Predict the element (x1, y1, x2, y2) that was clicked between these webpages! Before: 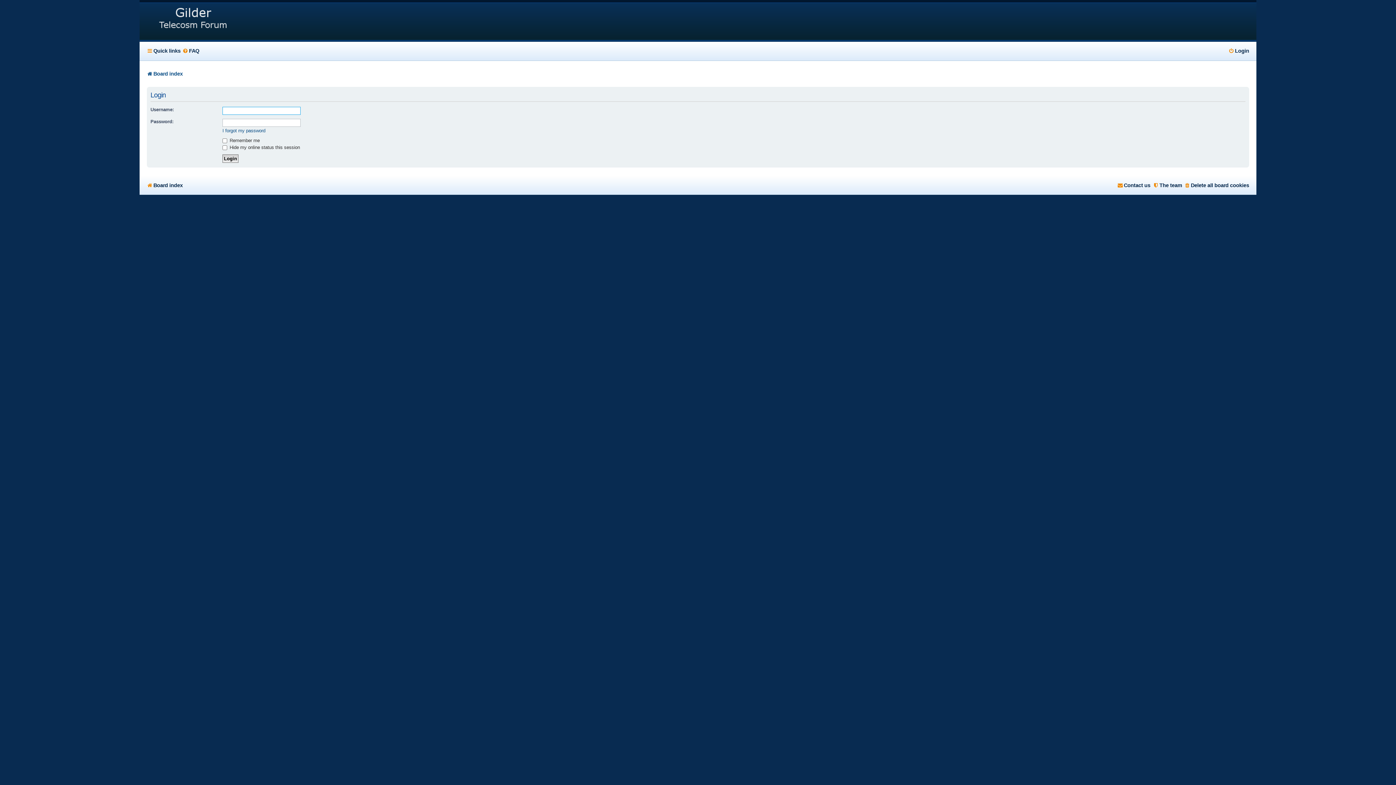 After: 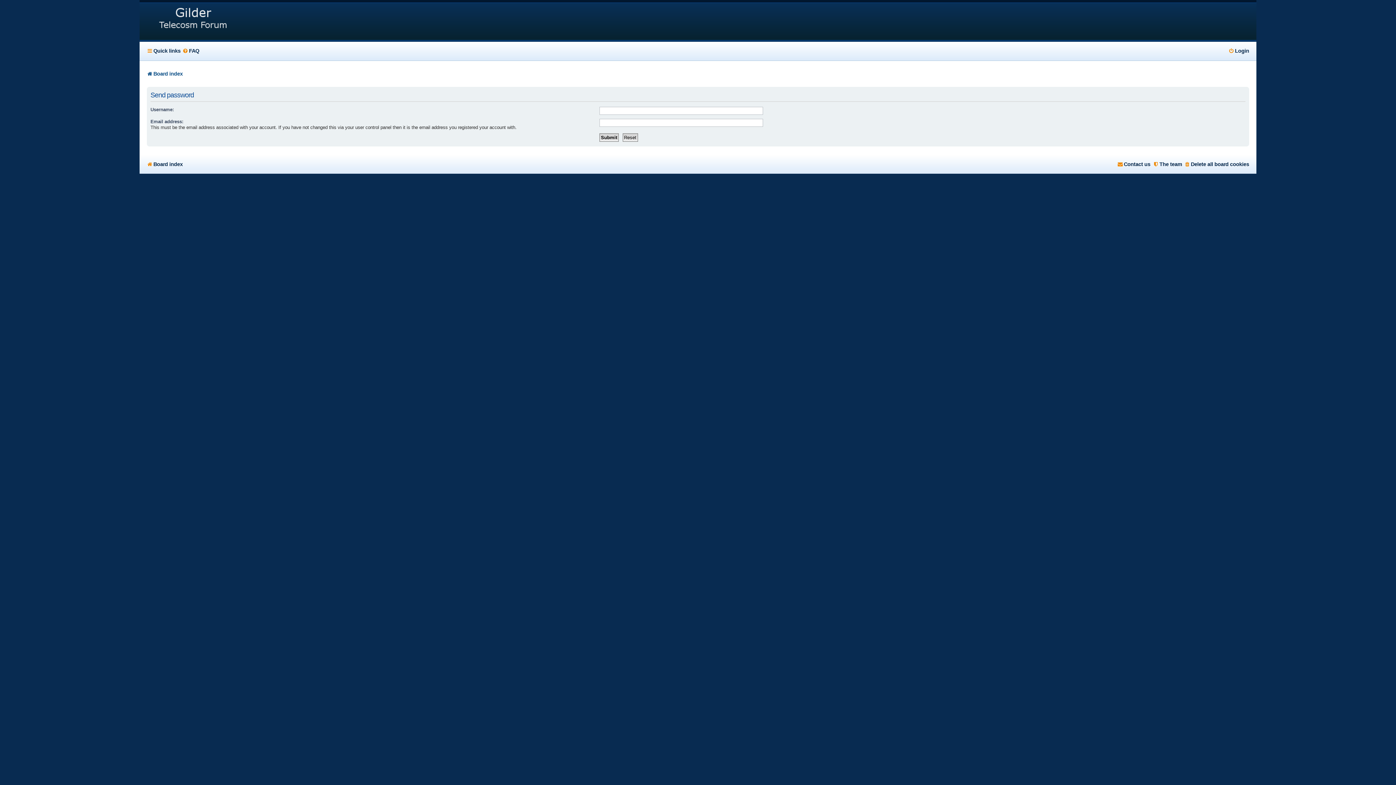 Action: label: I forgot my password bbox: (222, 127, 265, 133)